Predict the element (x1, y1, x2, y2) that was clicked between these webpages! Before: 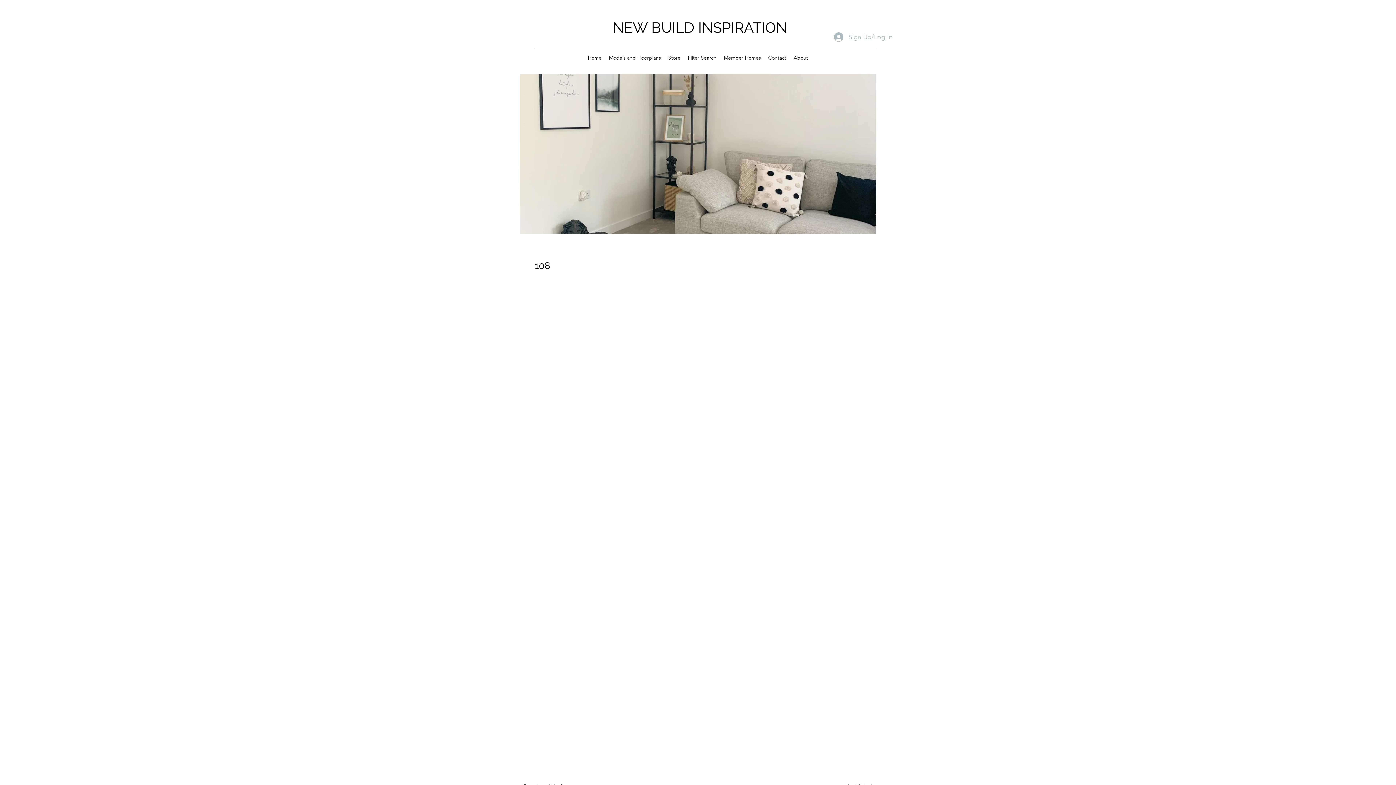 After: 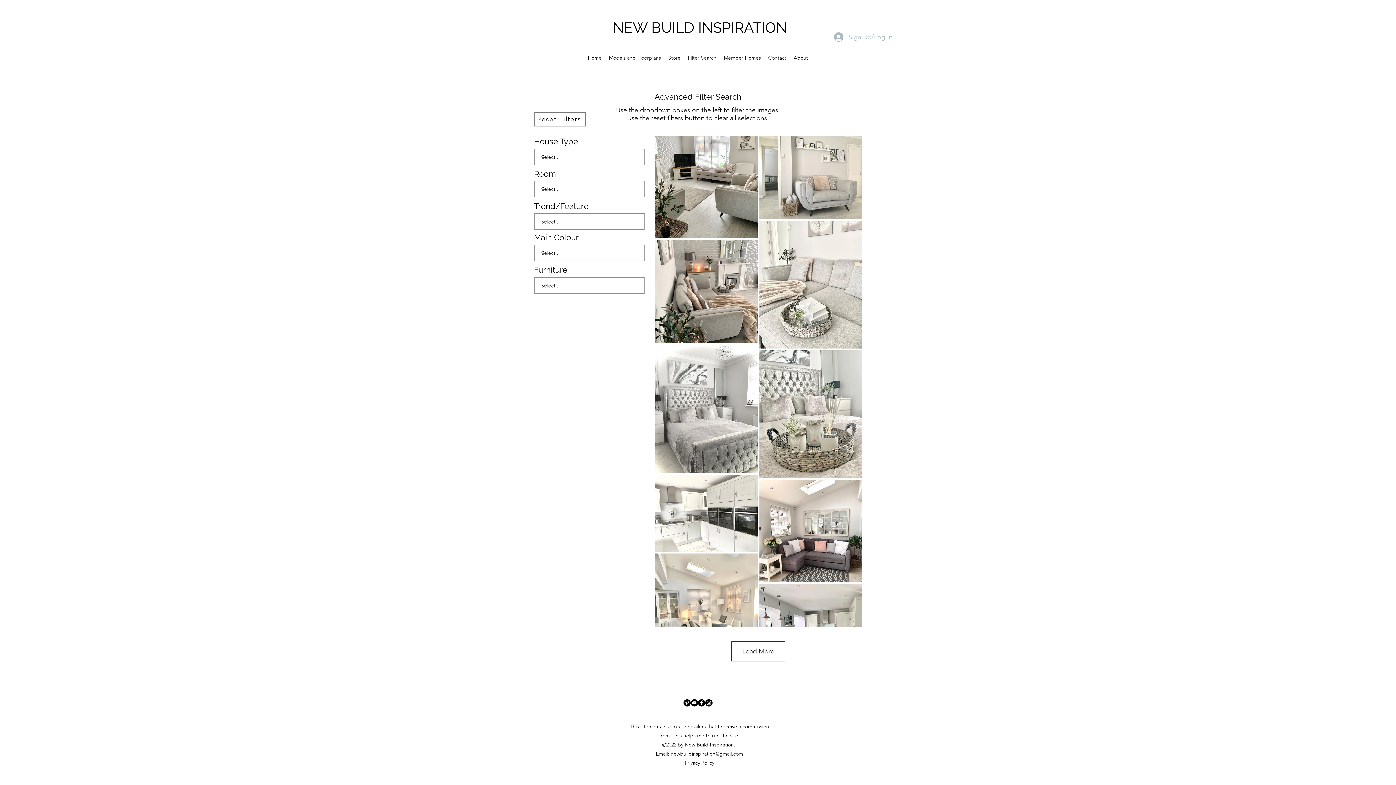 Action: label: Filter Search bbox: (684, 52, 720, 63)